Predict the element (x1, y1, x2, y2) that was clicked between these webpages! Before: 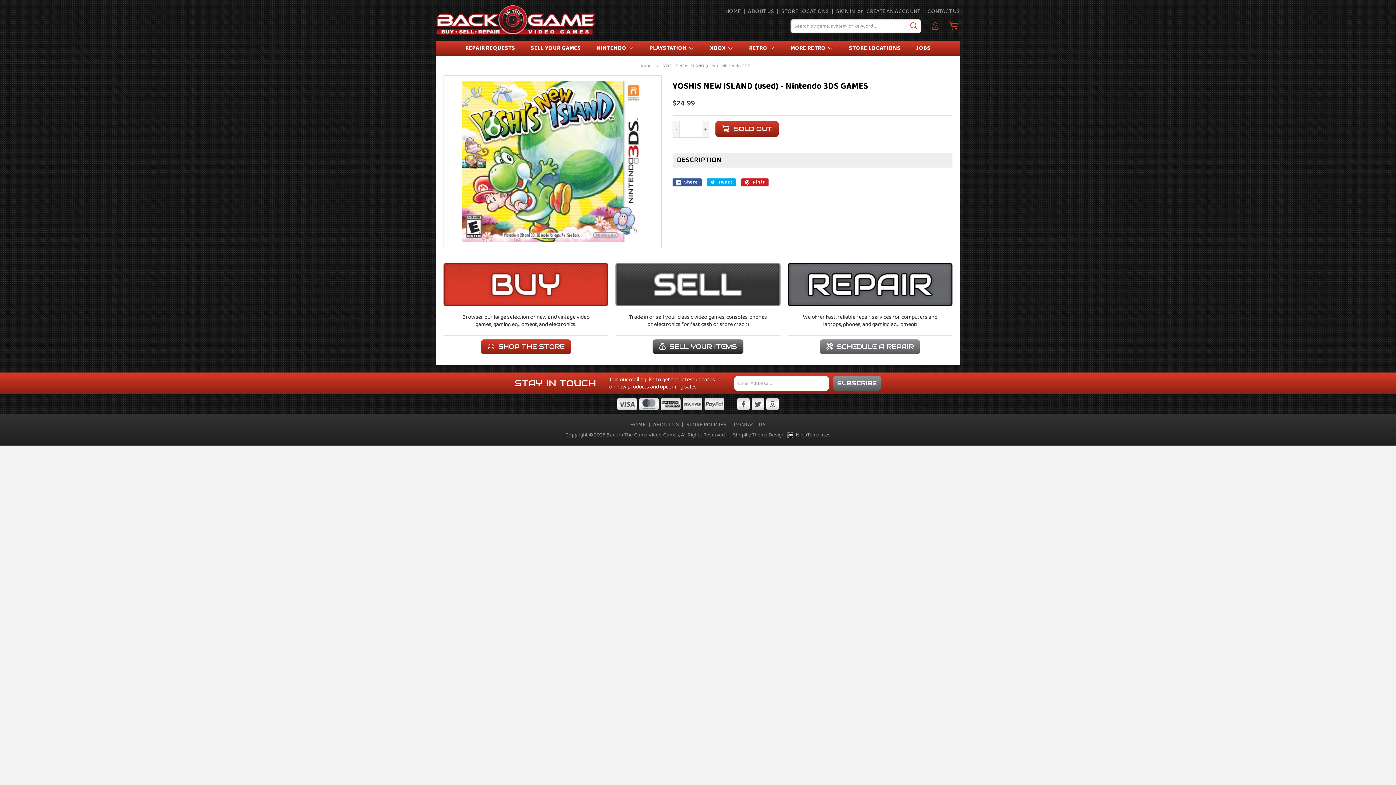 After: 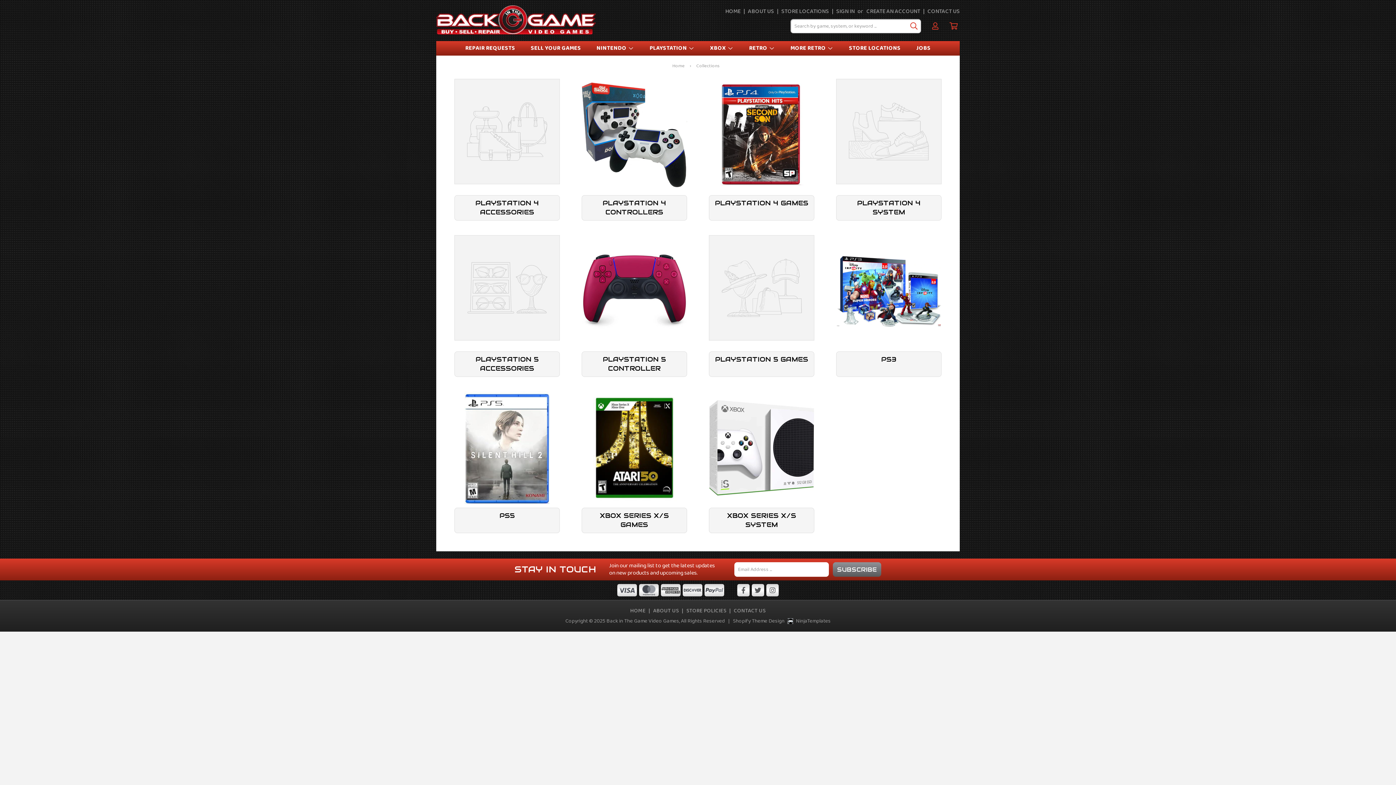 Action: label: SHOP THE STORE bbox: (480, 339, 571, 354)